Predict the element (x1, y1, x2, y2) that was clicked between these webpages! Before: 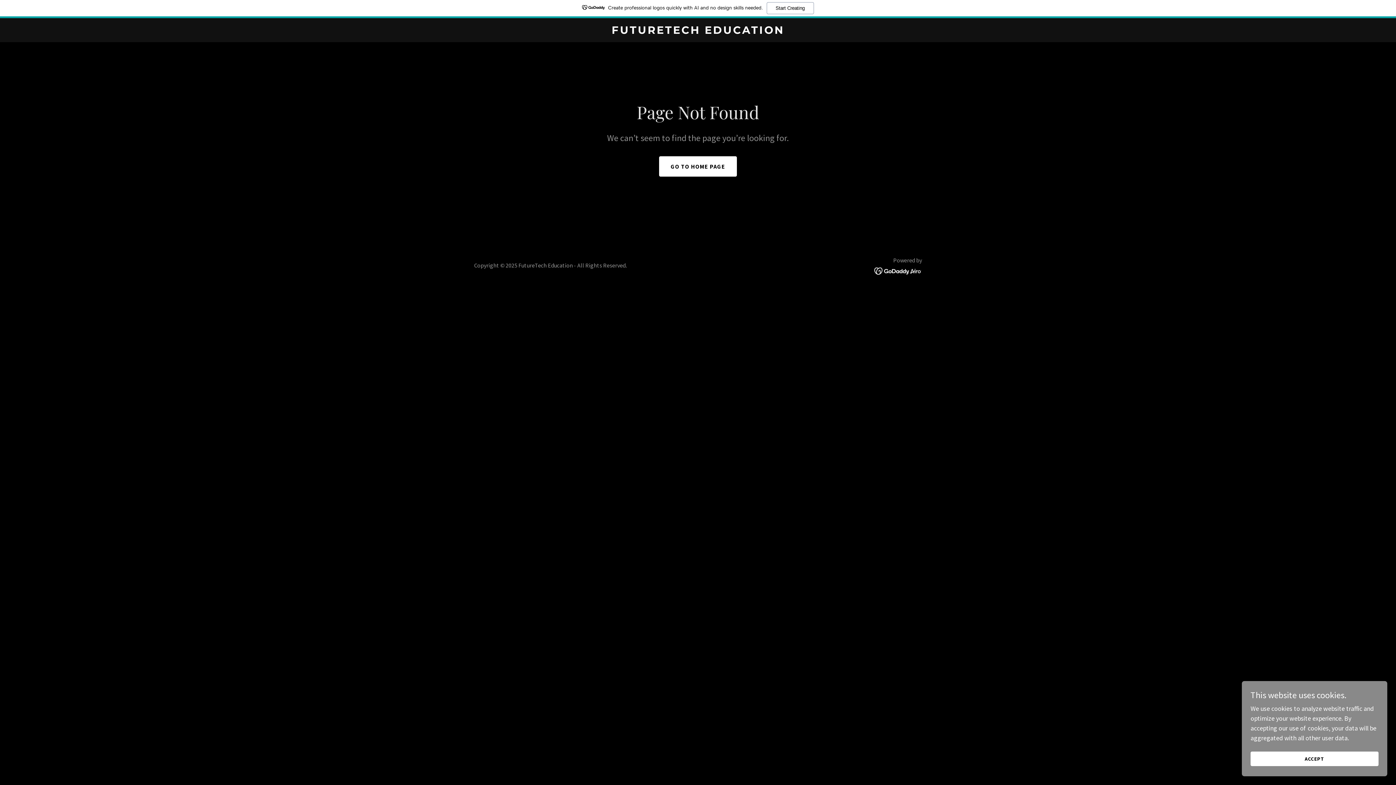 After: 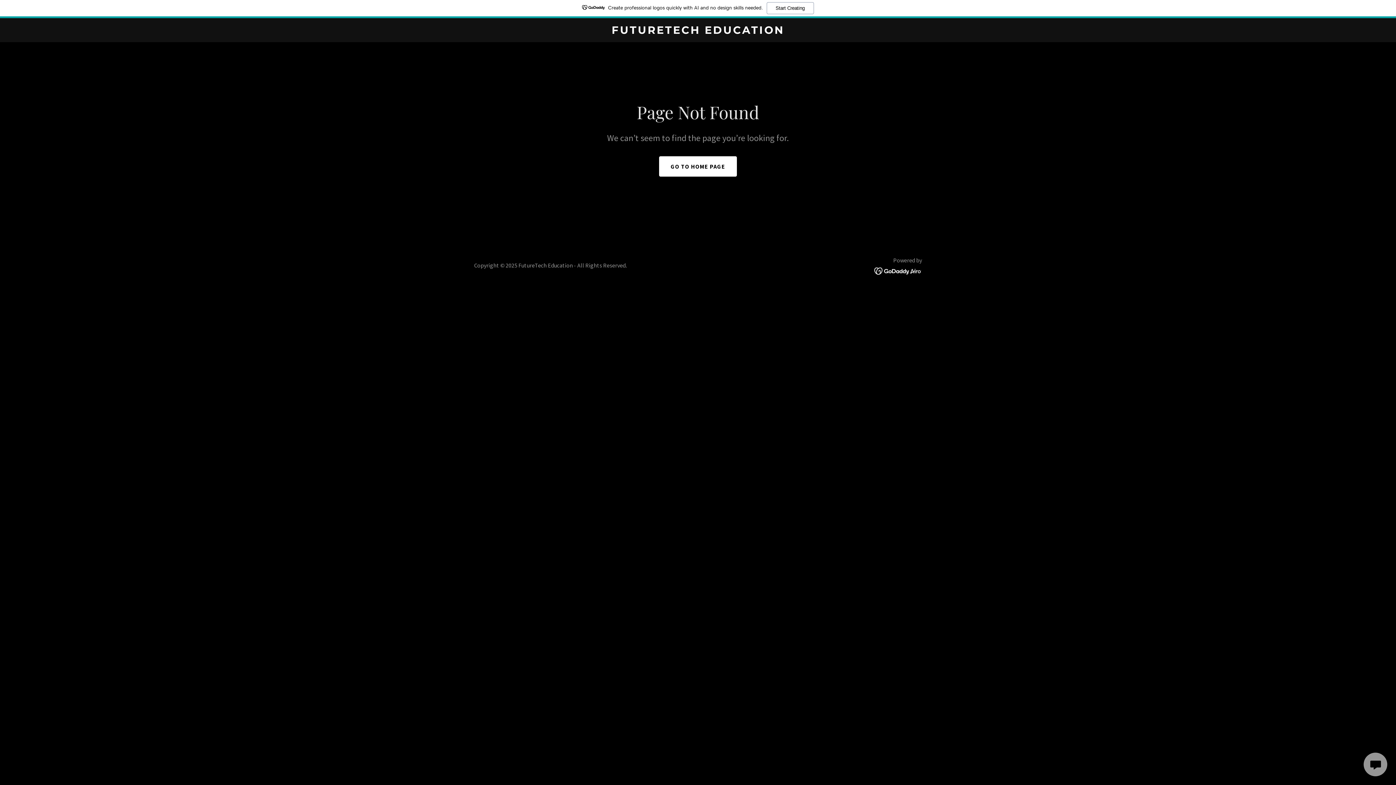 Action: bbox: (1250, 752, 1378, 766) label: ACCEPT